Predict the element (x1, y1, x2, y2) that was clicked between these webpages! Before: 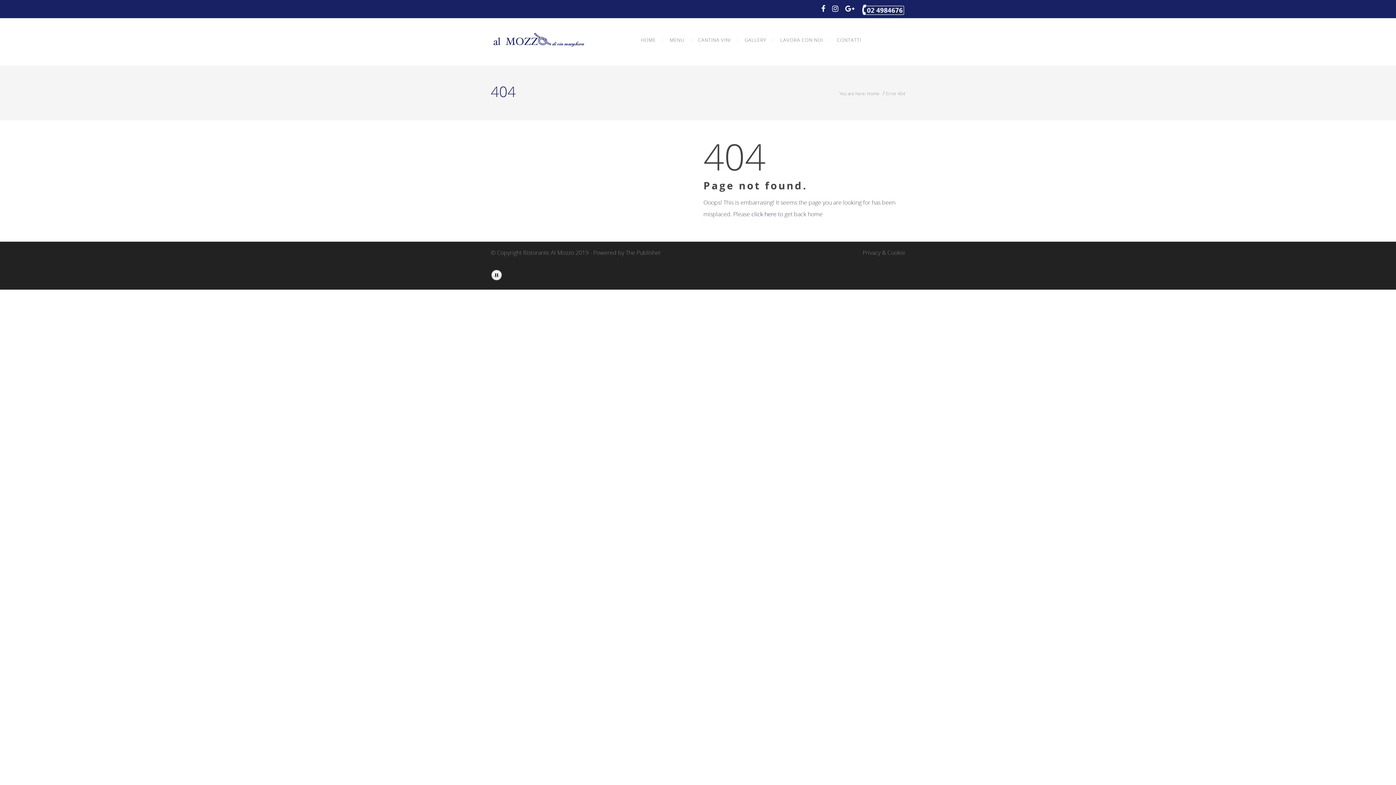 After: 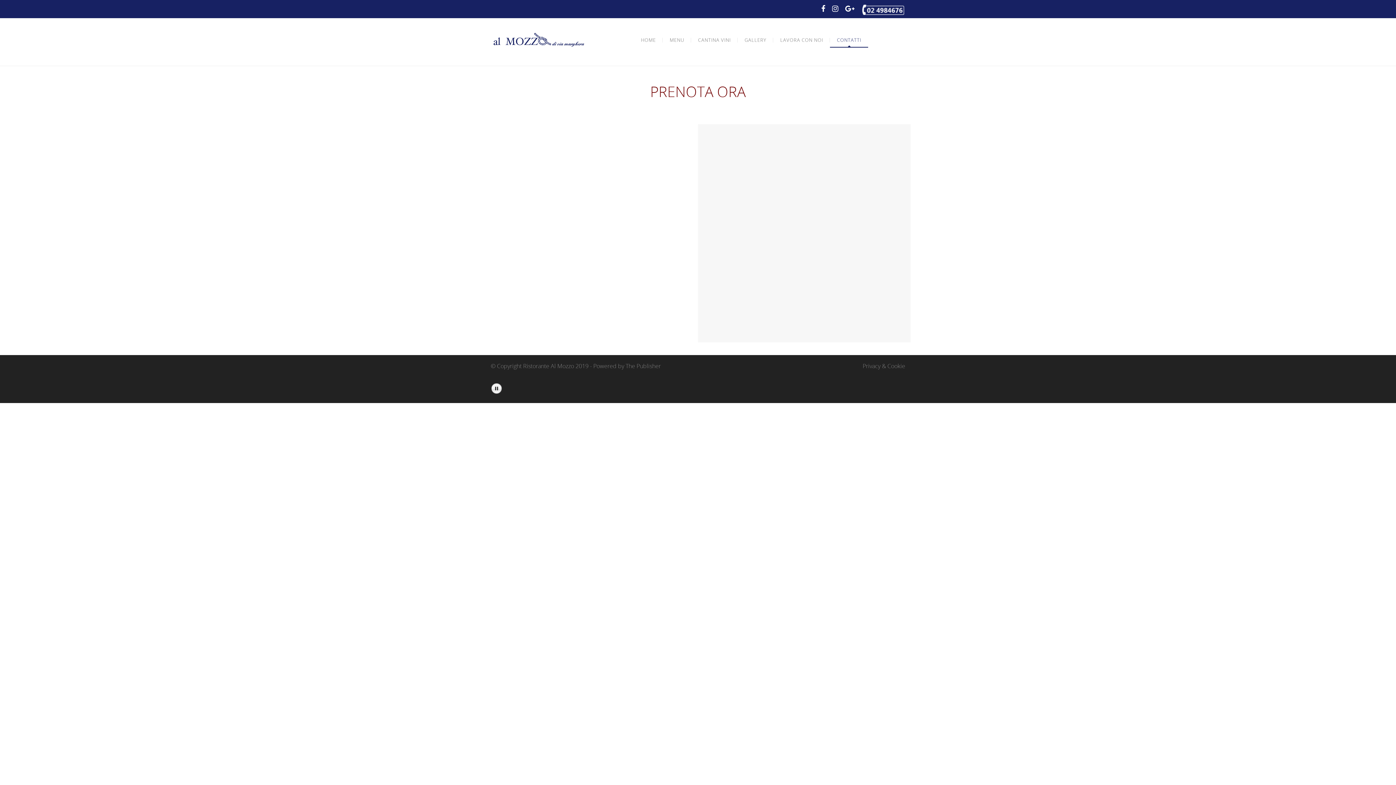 Action: label: CONTATTI bbox: (830, 18, 868, 61)